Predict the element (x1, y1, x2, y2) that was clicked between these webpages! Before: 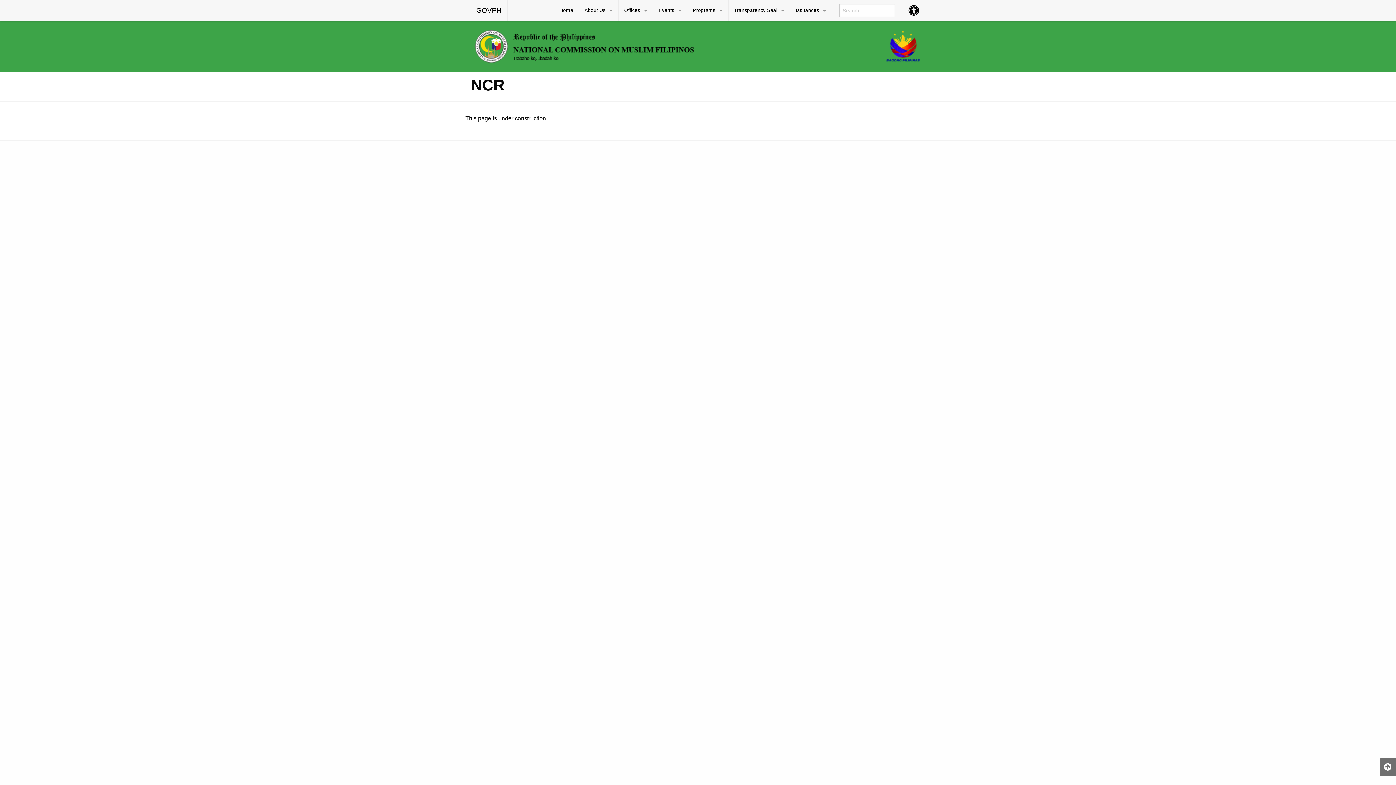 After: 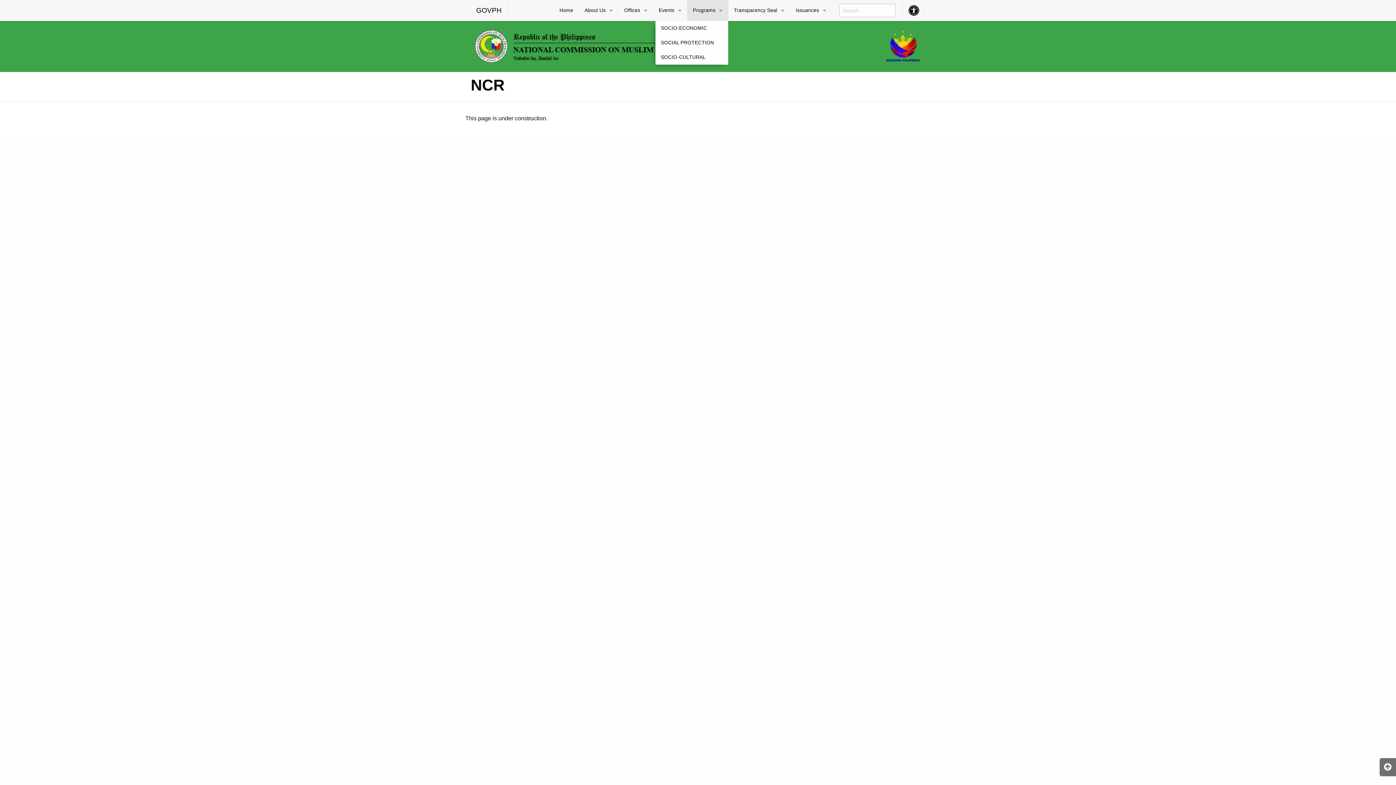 Action: label: Programs bbox: (687, 0, 728, 21)